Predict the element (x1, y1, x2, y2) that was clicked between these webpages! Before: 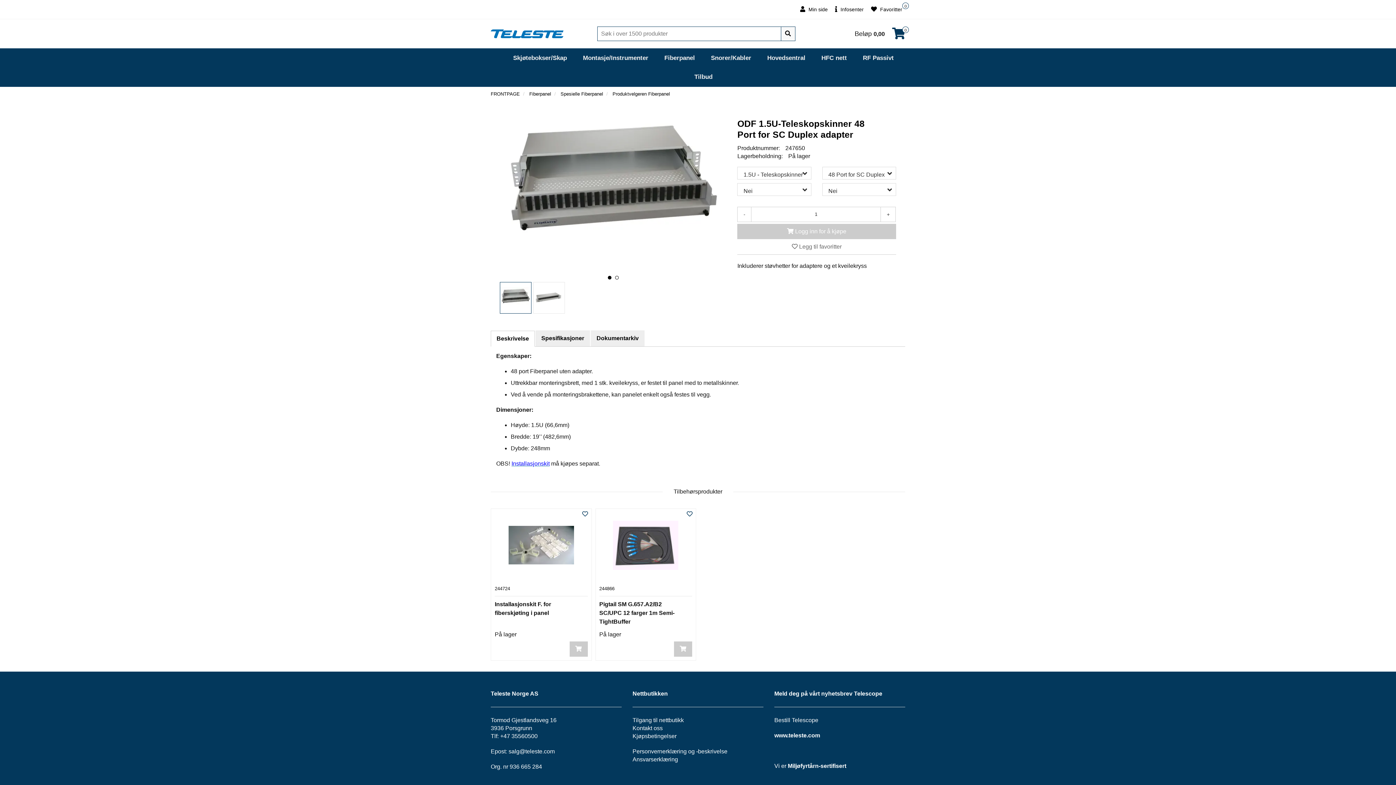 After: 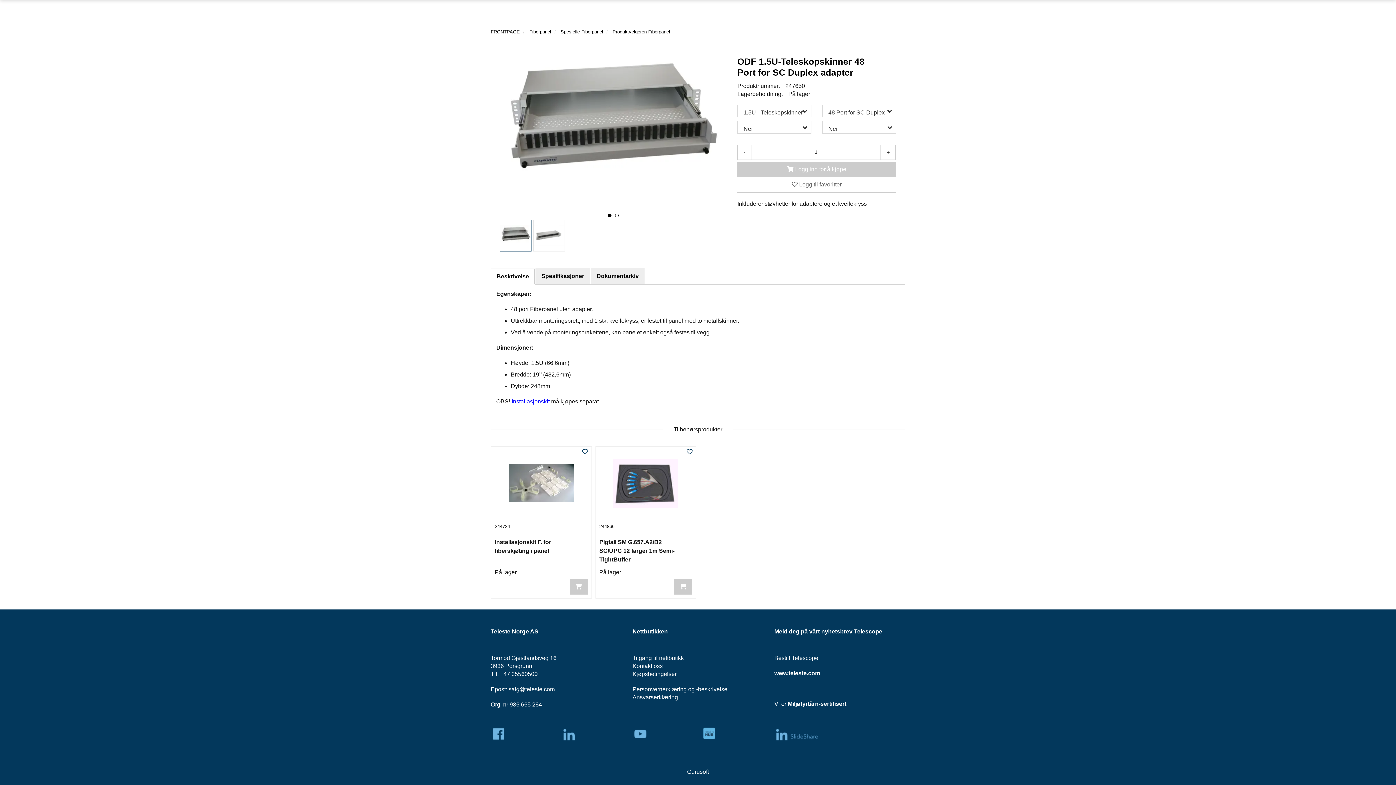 Action: bbox: (561, 748, 621, 762)